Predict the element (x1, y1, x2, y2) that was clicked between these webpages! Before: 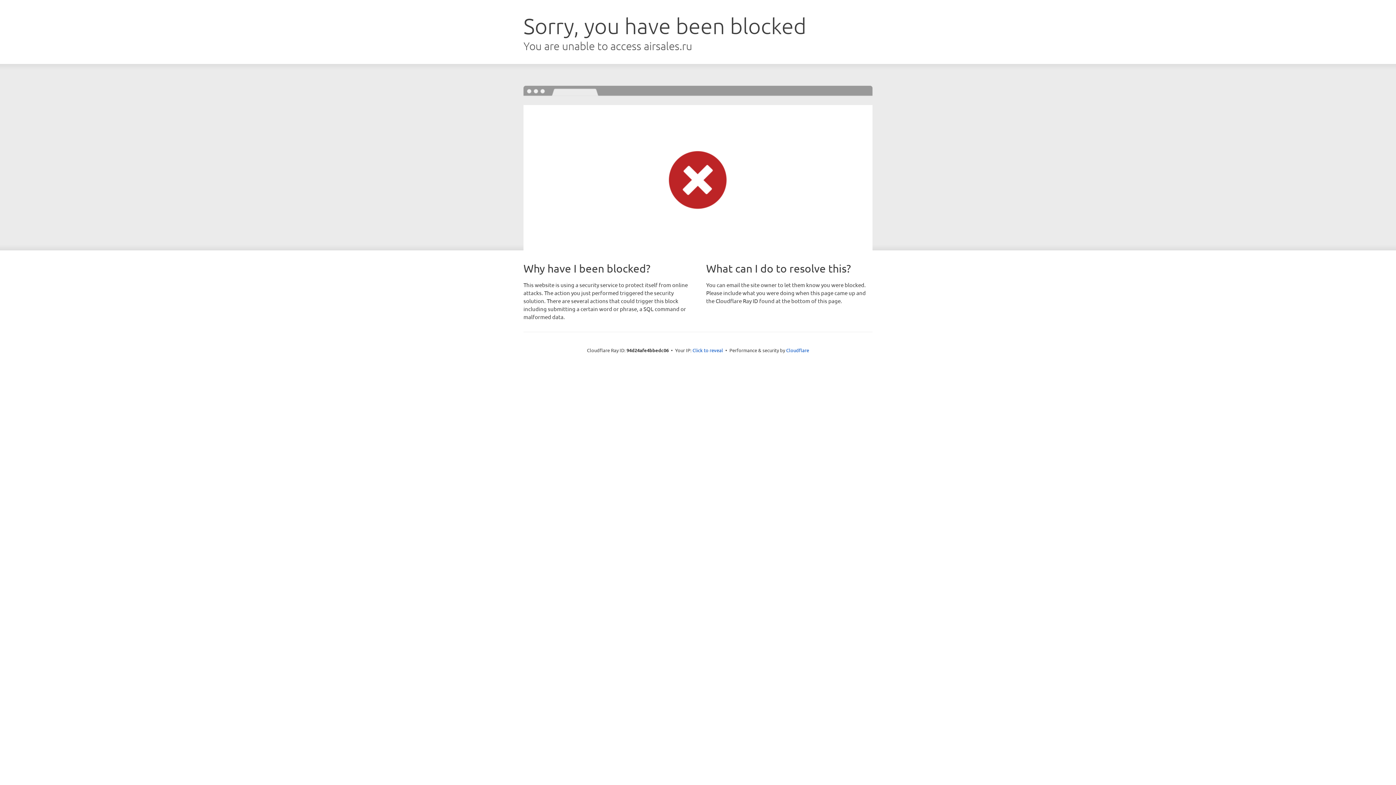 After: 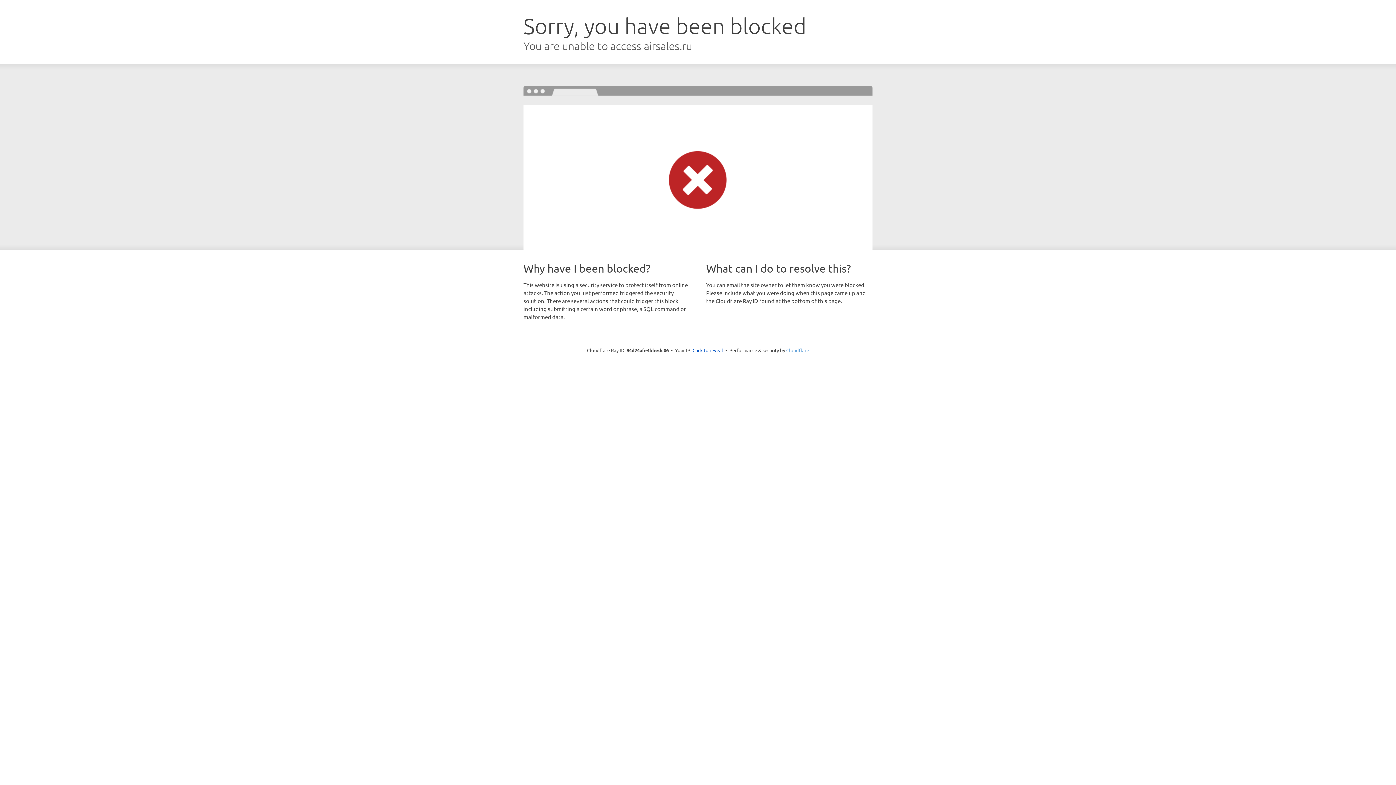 Action: label: Cloudflare bbox: (786, 347, 809, 353)